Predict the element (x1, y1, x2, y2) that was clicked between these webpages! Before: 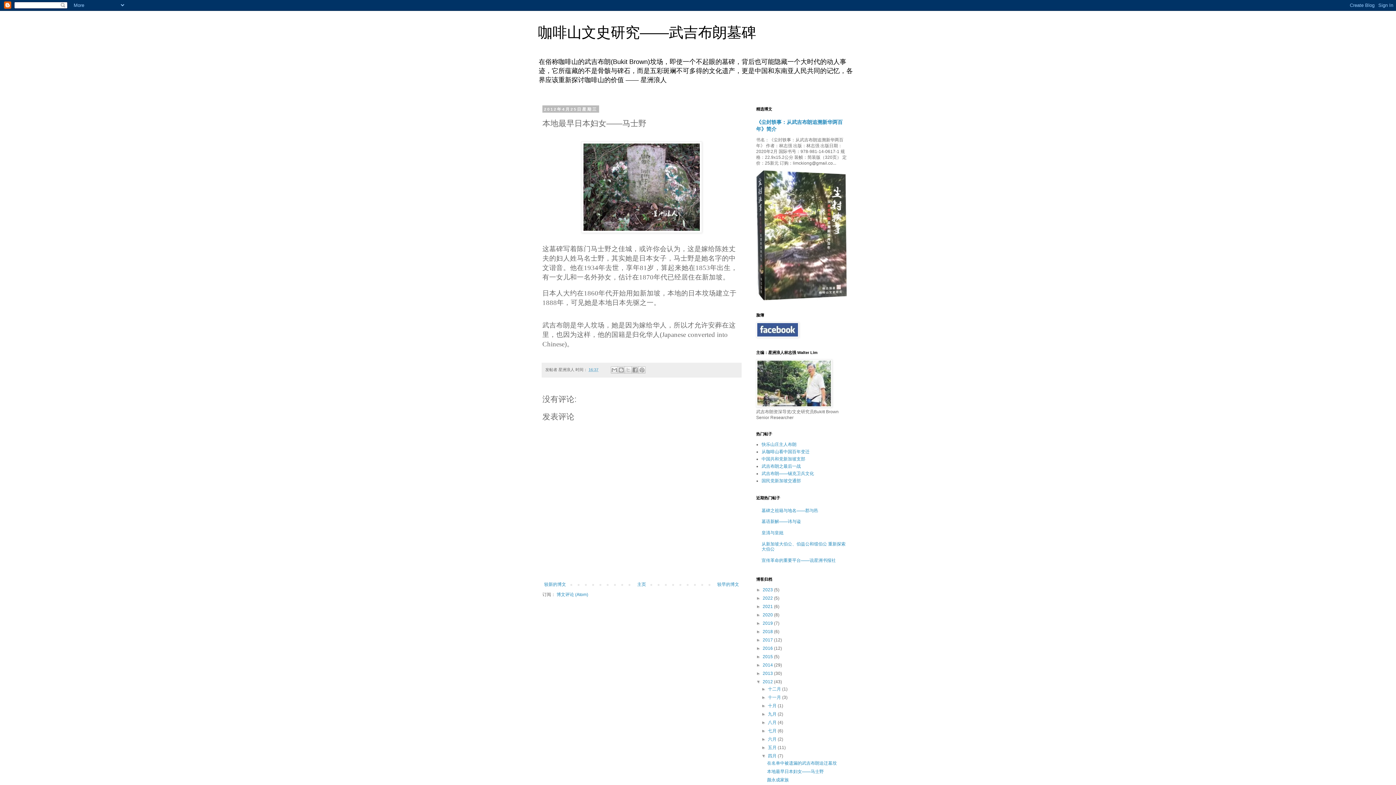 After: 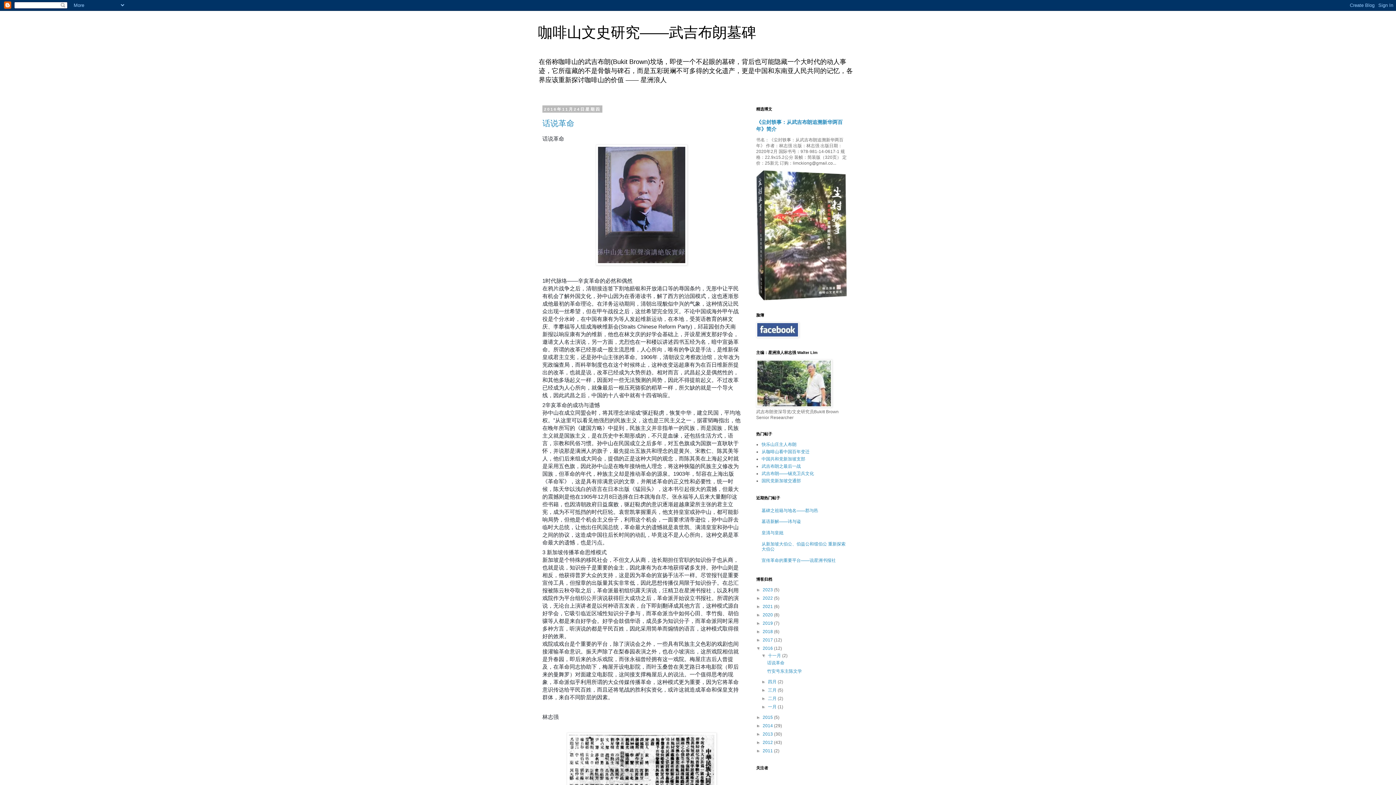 Action: label: 2016  bbox: (762, 646, 774, 651)